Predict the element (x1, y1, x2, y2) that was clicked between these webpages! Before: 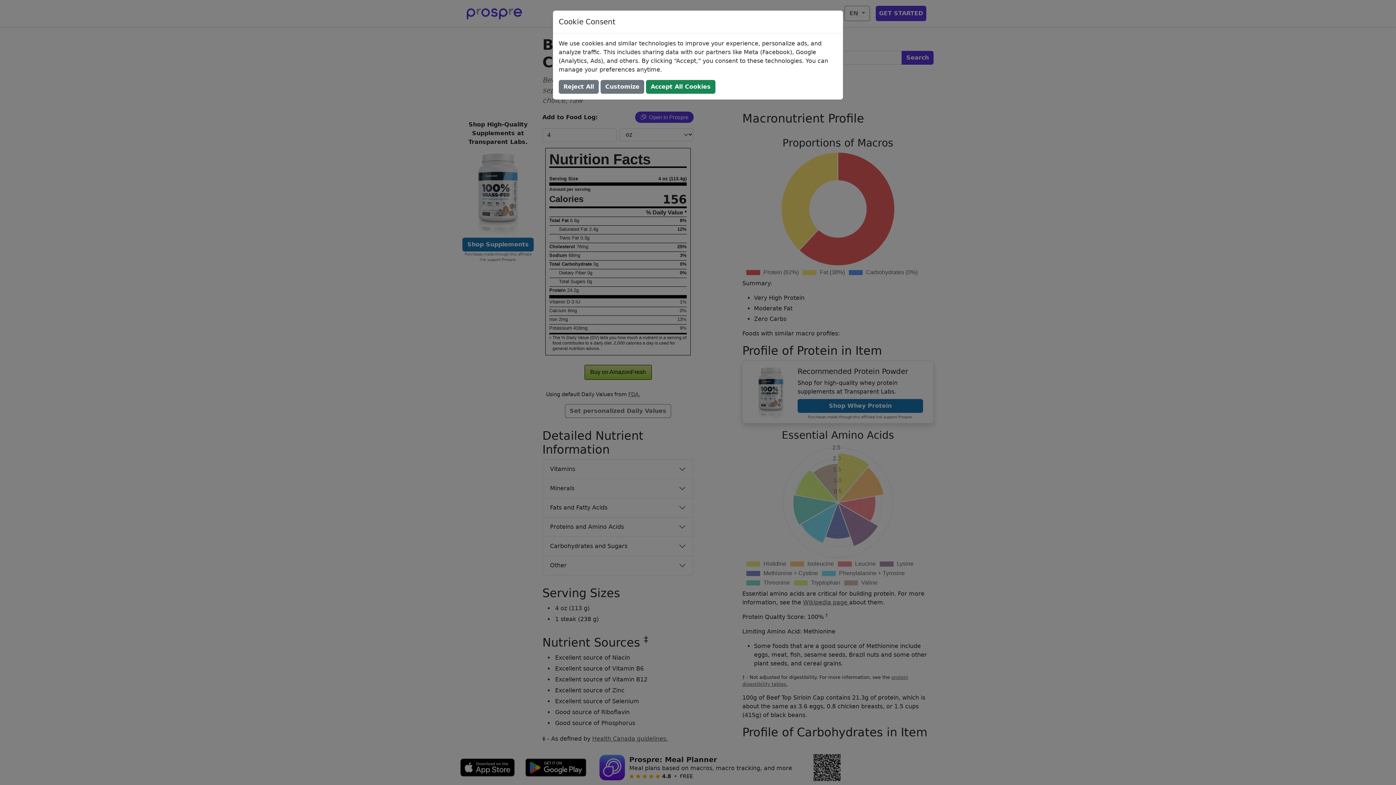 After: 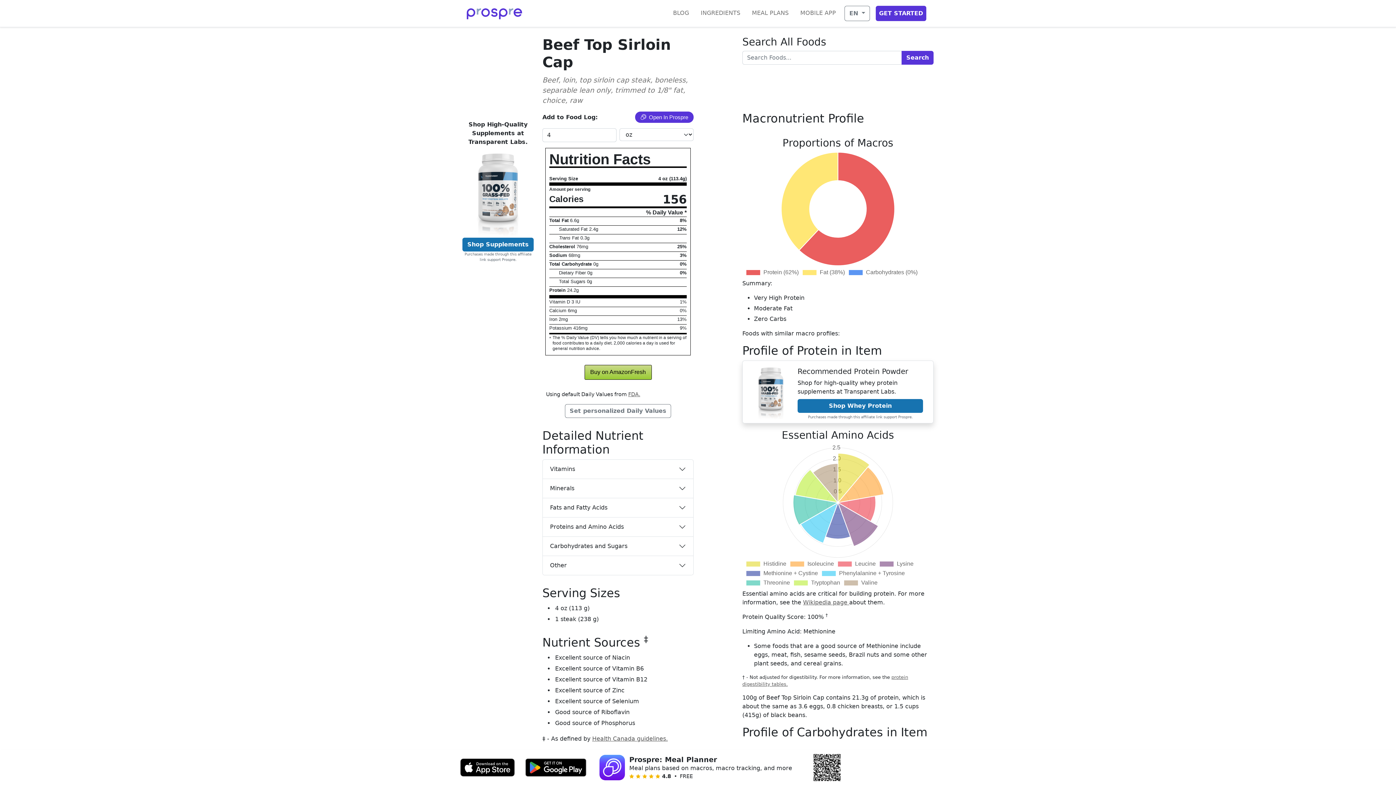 Action: label: Reject All bbox: (558, 80, 598, 93)